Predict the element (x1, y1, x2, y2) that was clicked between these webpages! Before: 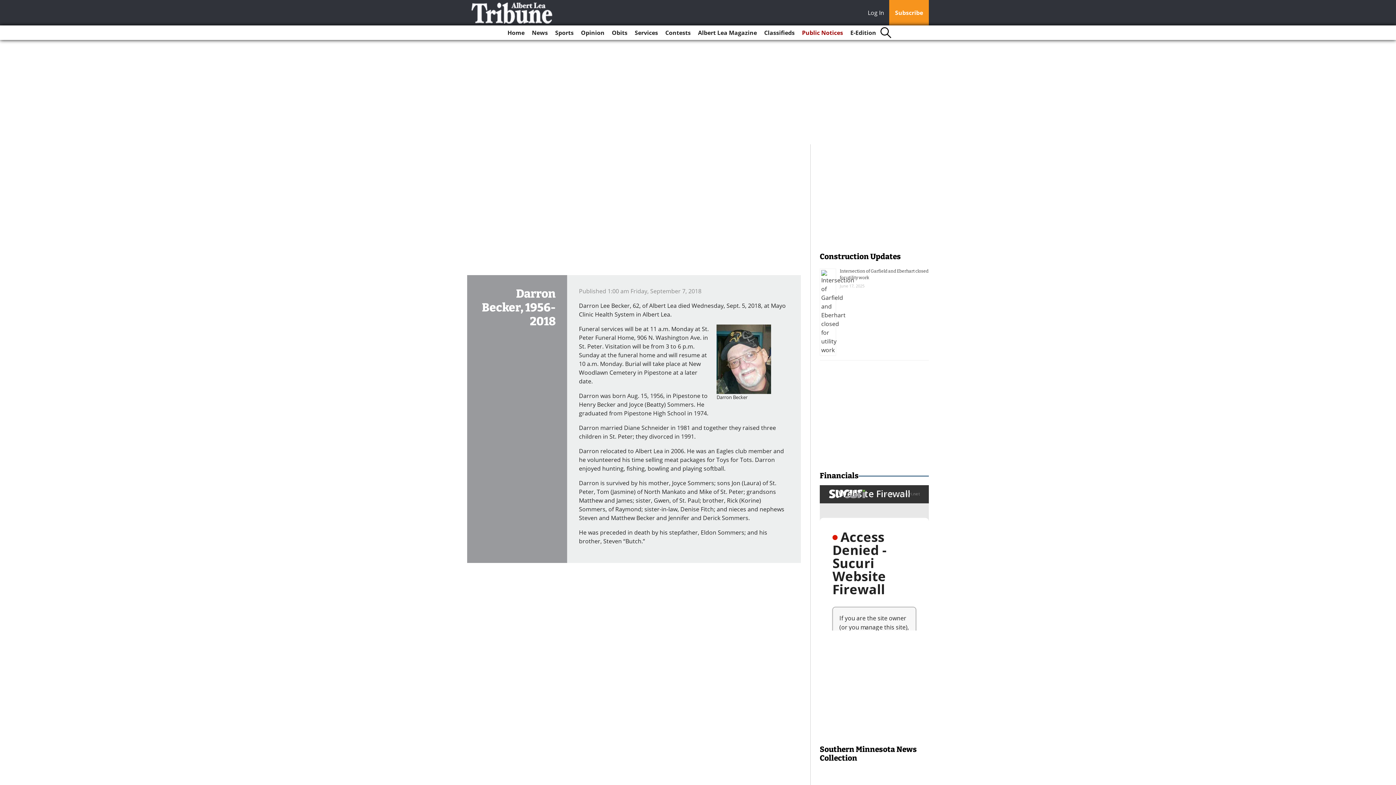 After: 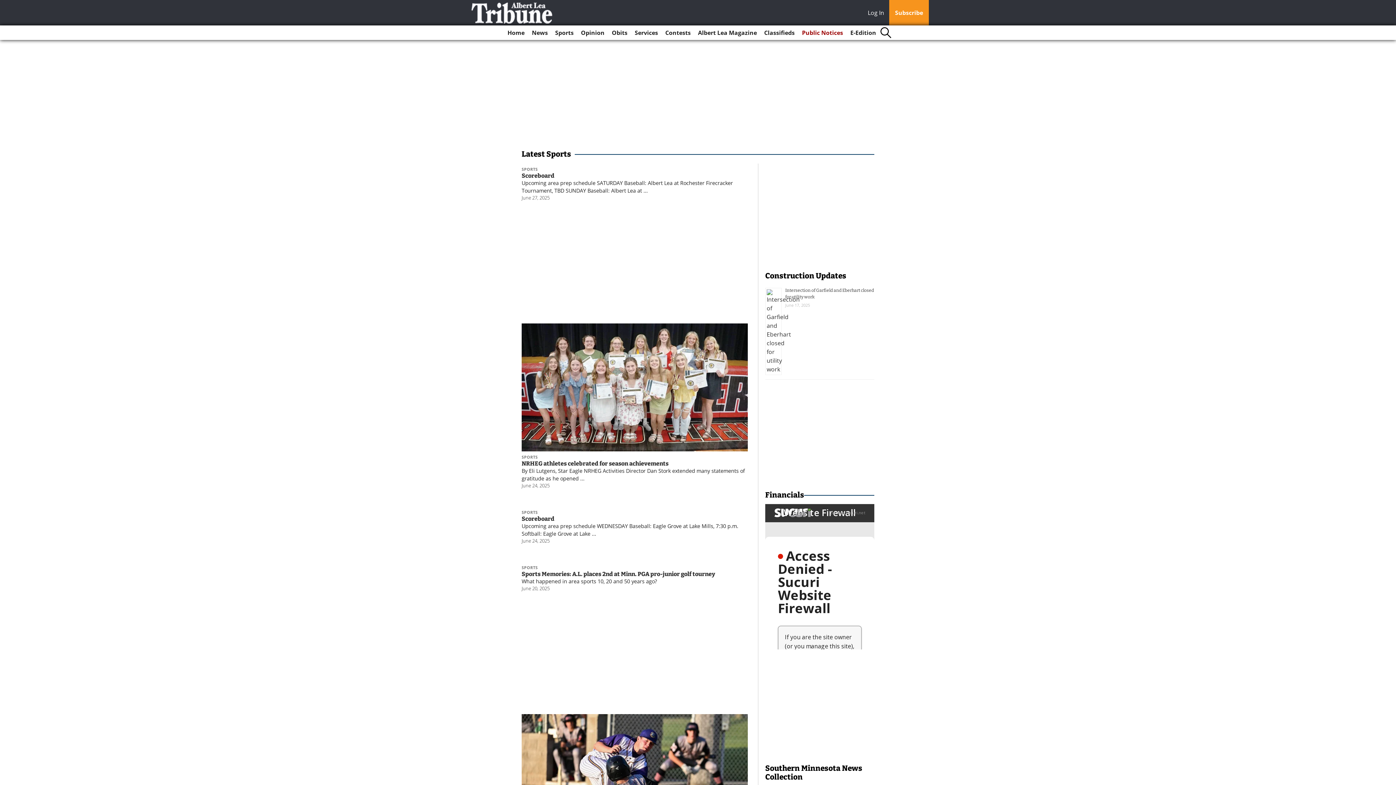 Action: label: Sports bbox: (552, 25, 576, 40)